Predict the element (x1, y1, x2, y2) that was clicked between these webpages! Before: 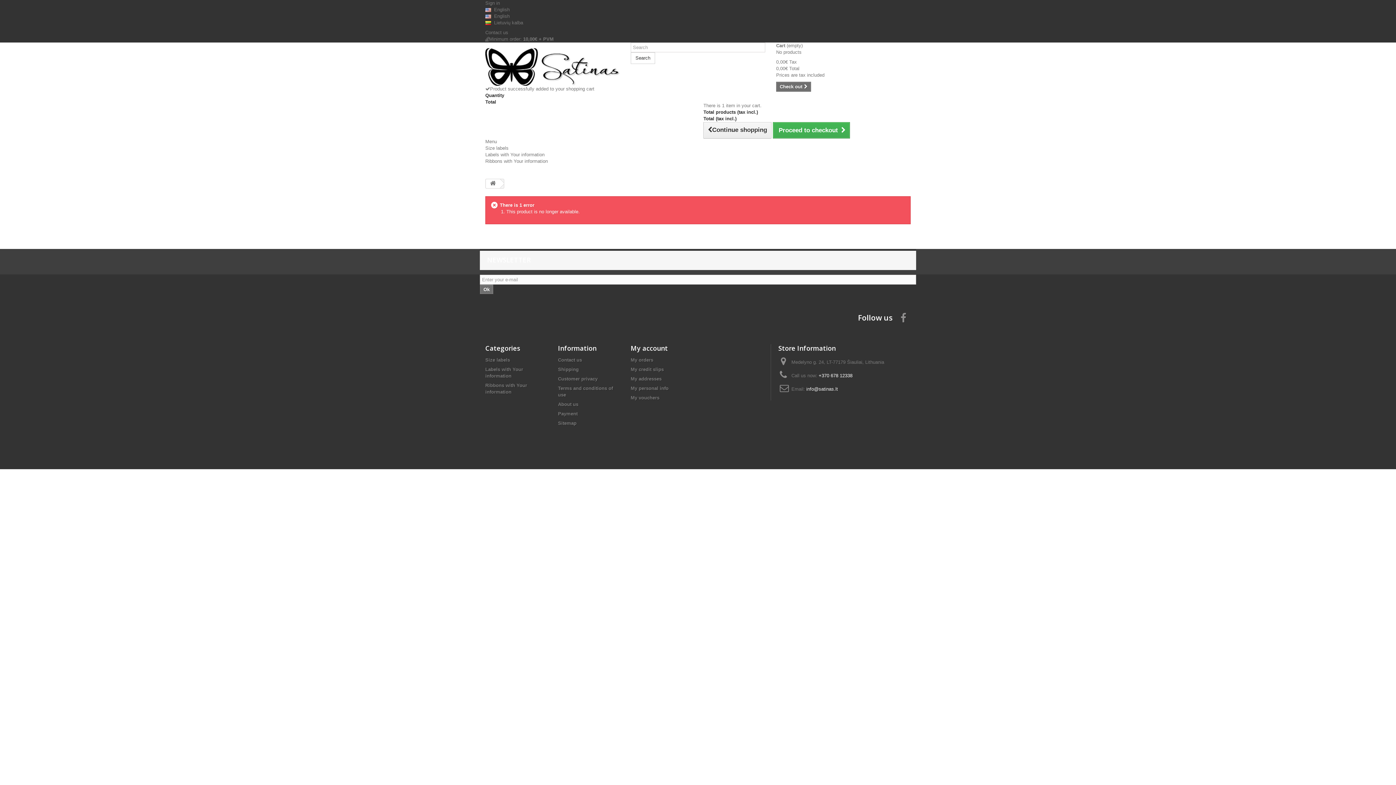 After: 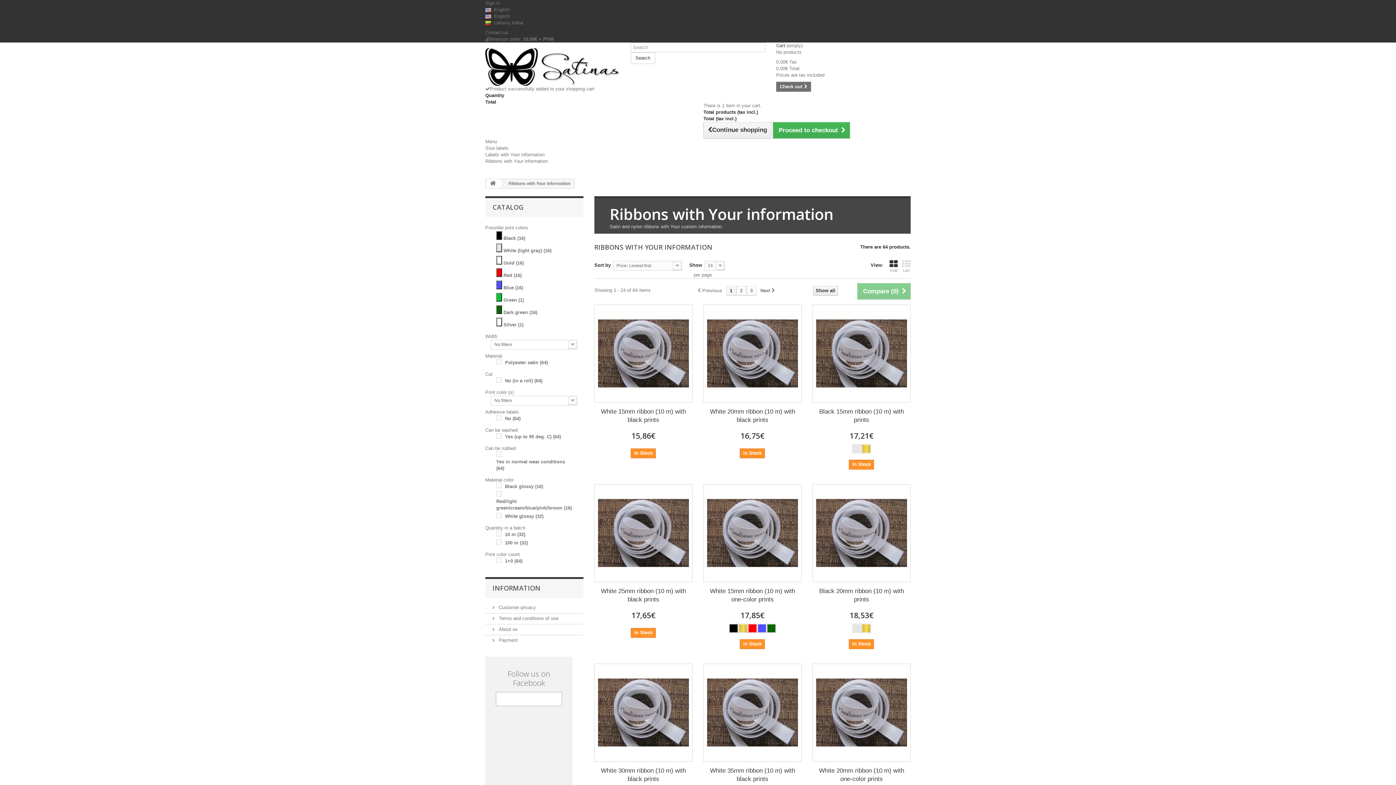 Action: label: Ribbons with Your information bbox: (485, 158, 548, 164)